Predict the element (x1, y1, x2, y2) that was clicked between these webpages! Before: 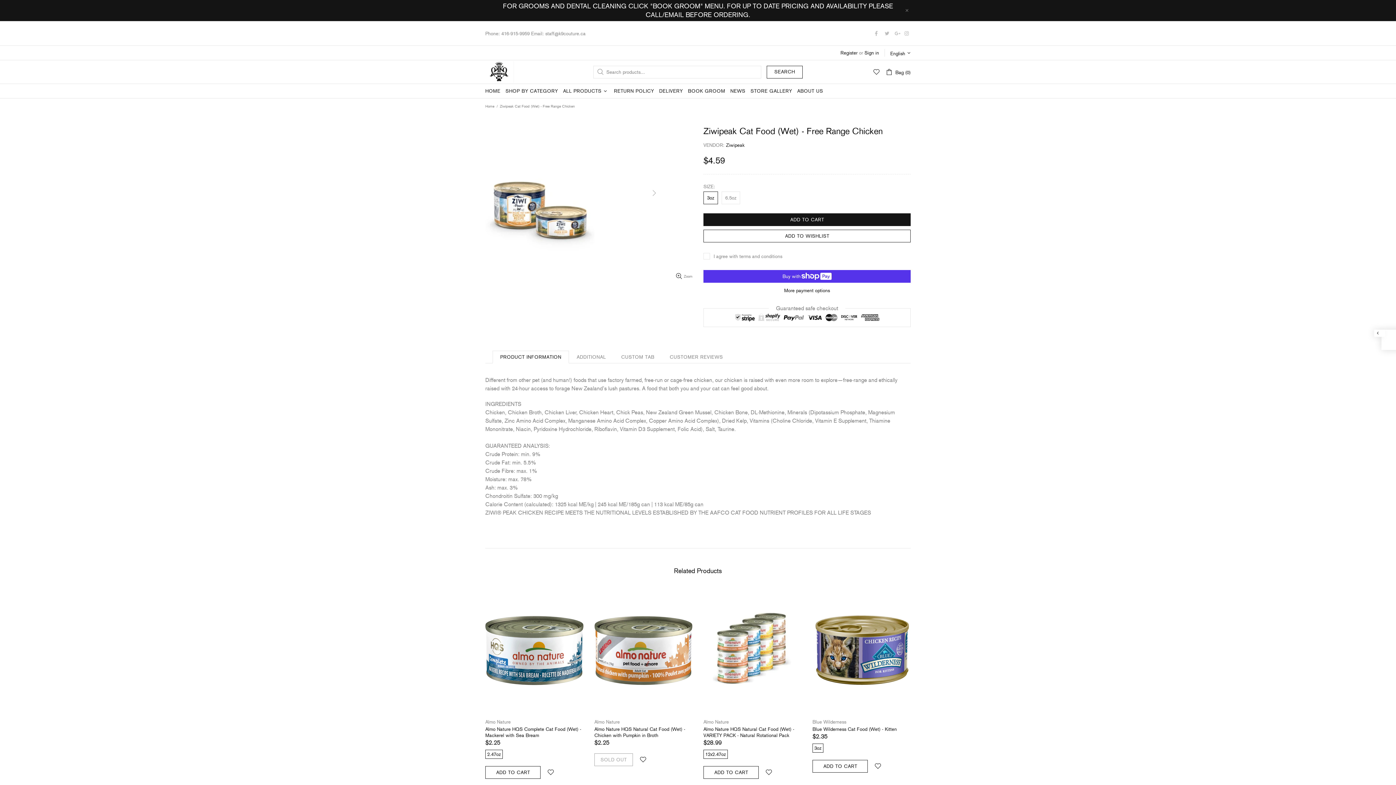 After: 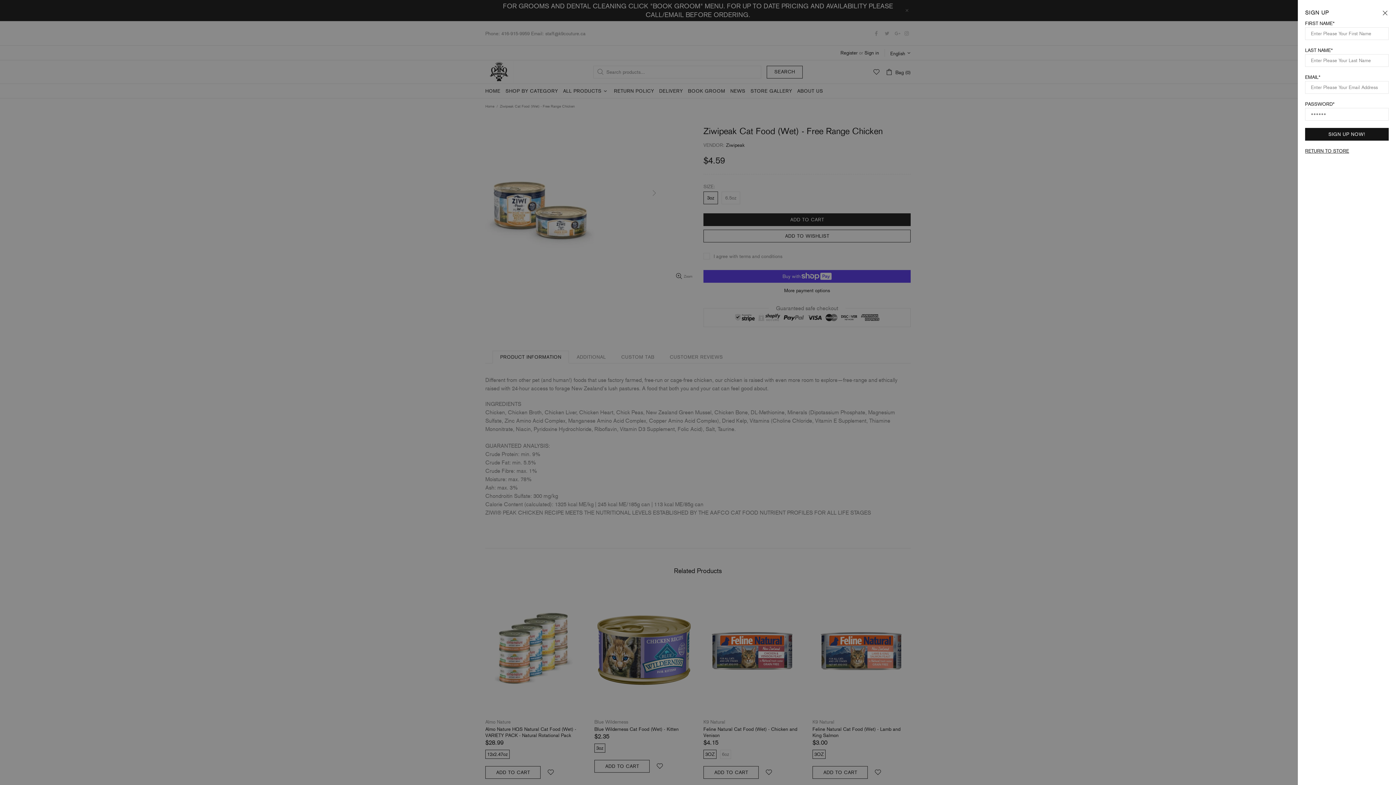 Action: label: Register bbox: (840, 49, 857, 56)